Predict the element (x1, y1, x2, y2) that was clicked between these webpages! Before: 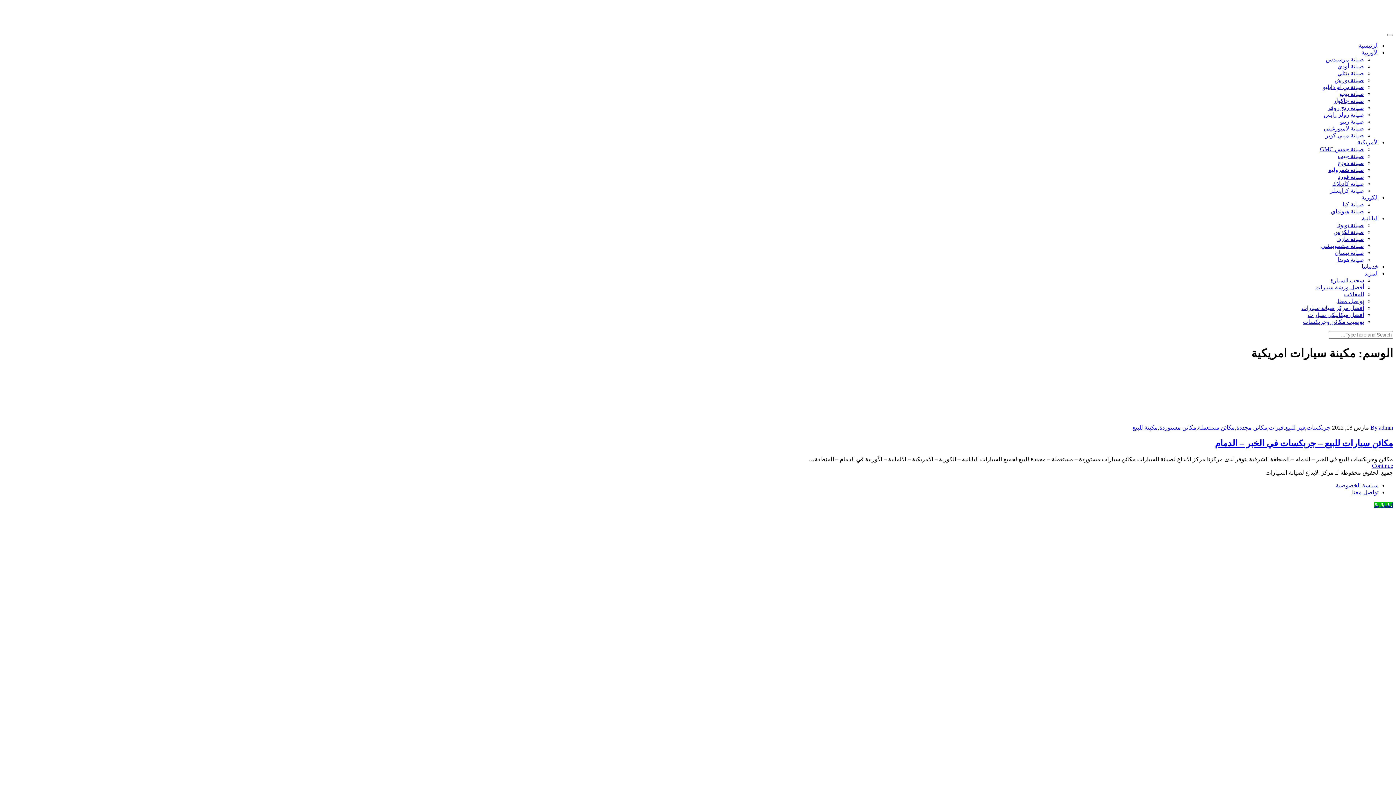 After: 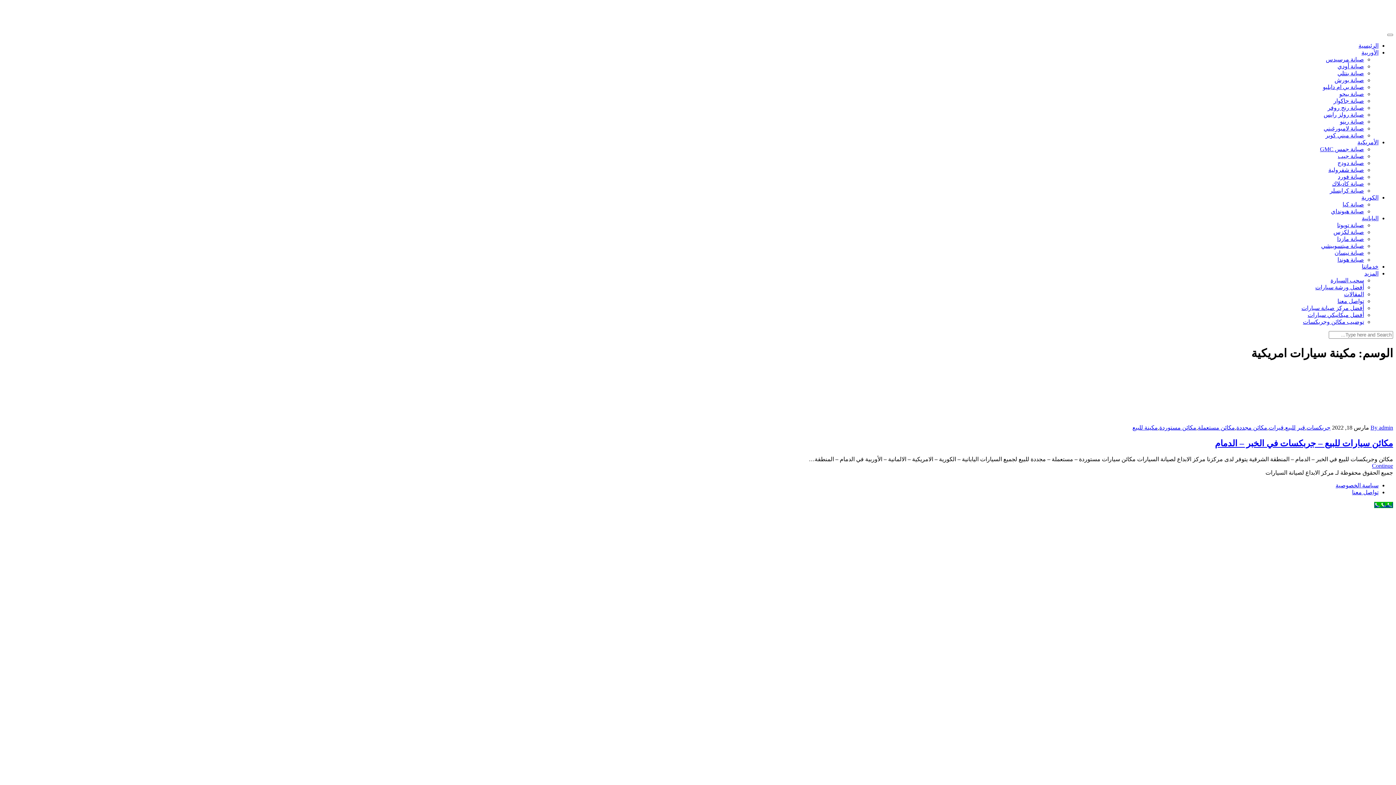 Action: bbox: (1315, 284, 1364, 290) label: أفضل ورشة سيارات